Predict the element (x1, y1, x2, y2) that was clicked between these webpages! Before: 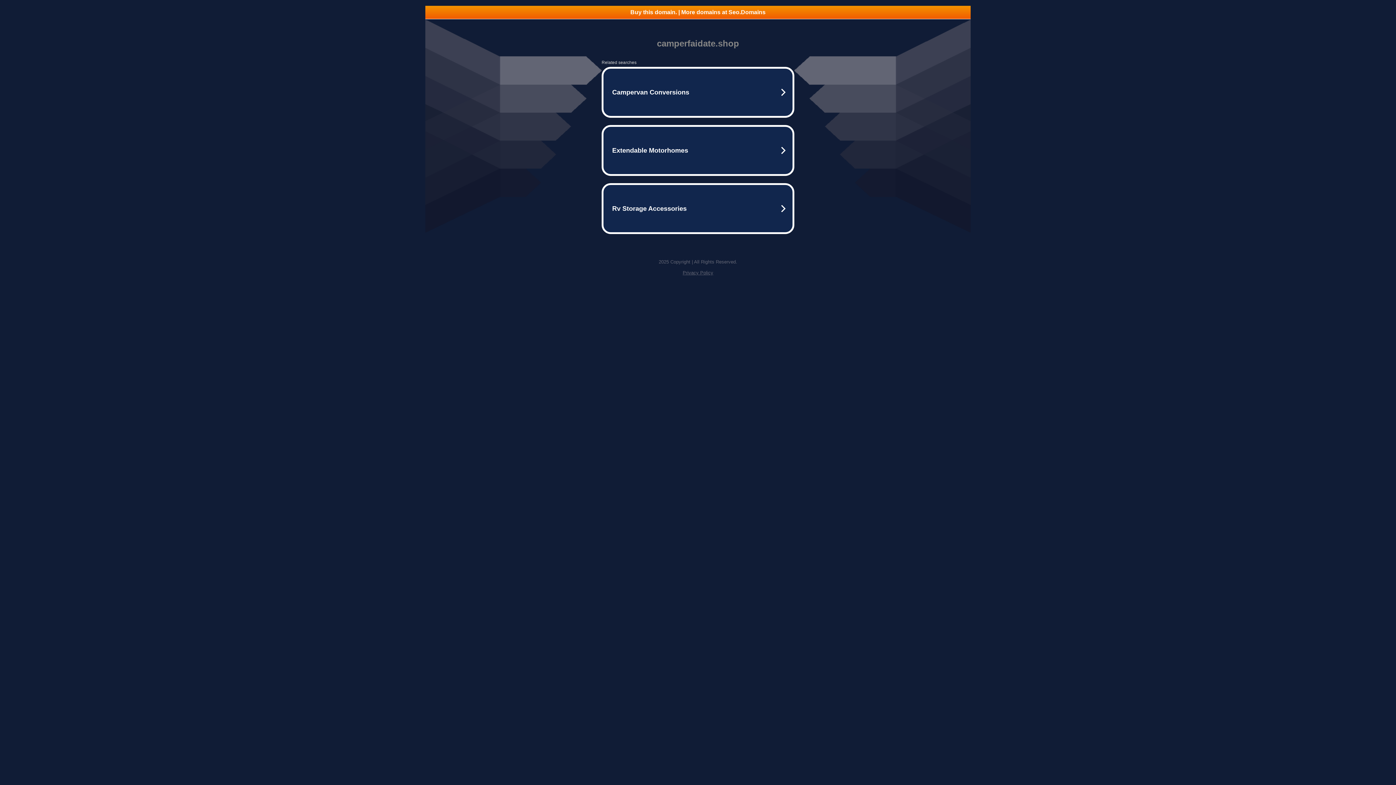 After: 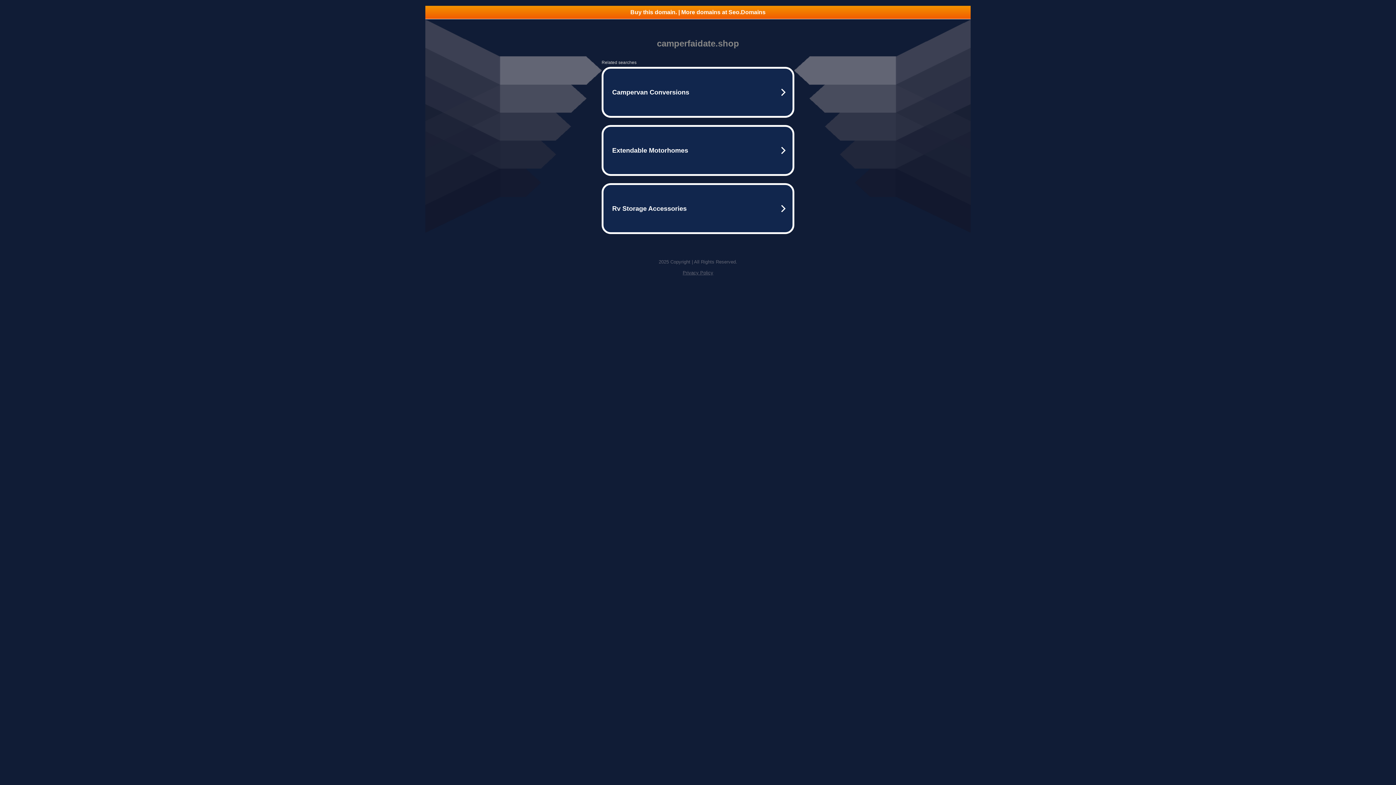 Action: bbox: (425, 5, 970, 18) label: Buy this domain. | More domains at Seo.Domains